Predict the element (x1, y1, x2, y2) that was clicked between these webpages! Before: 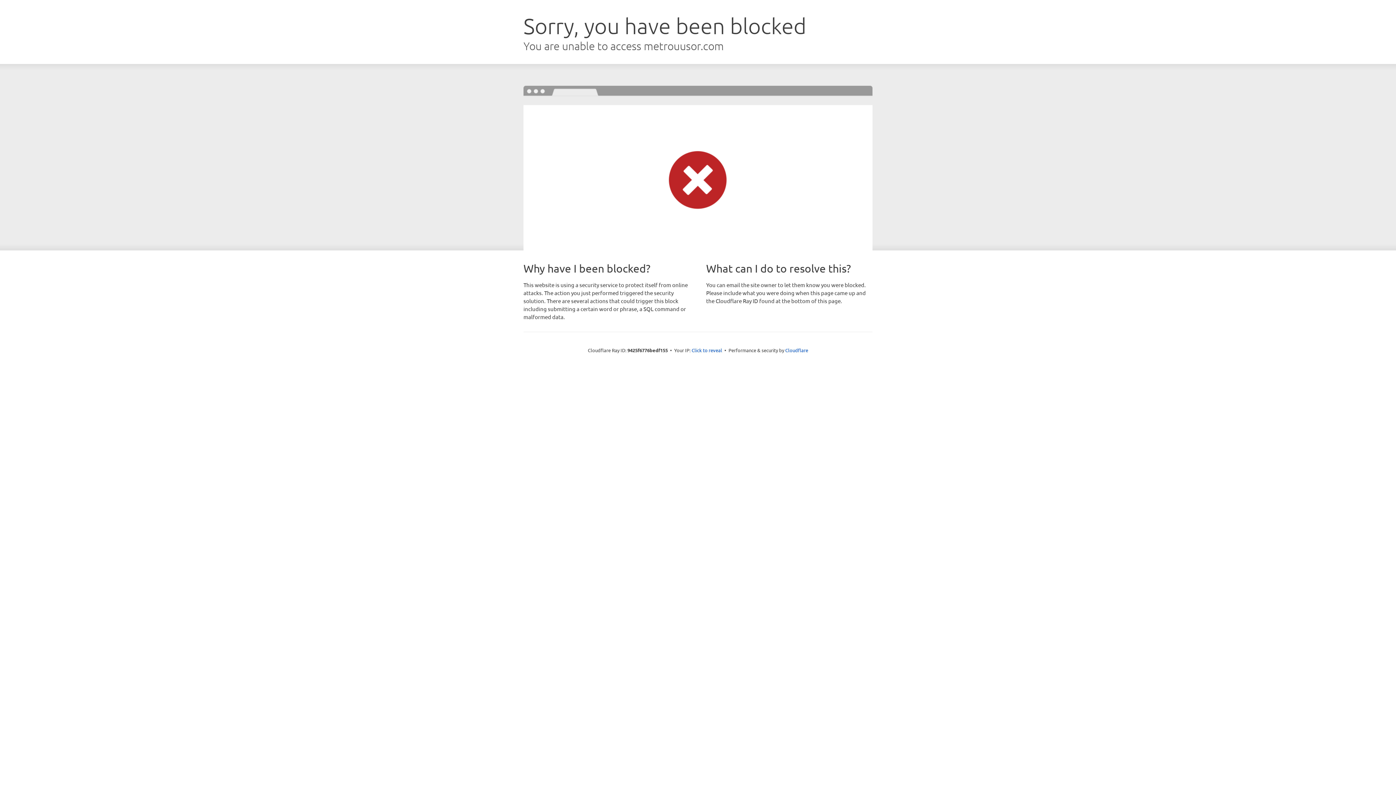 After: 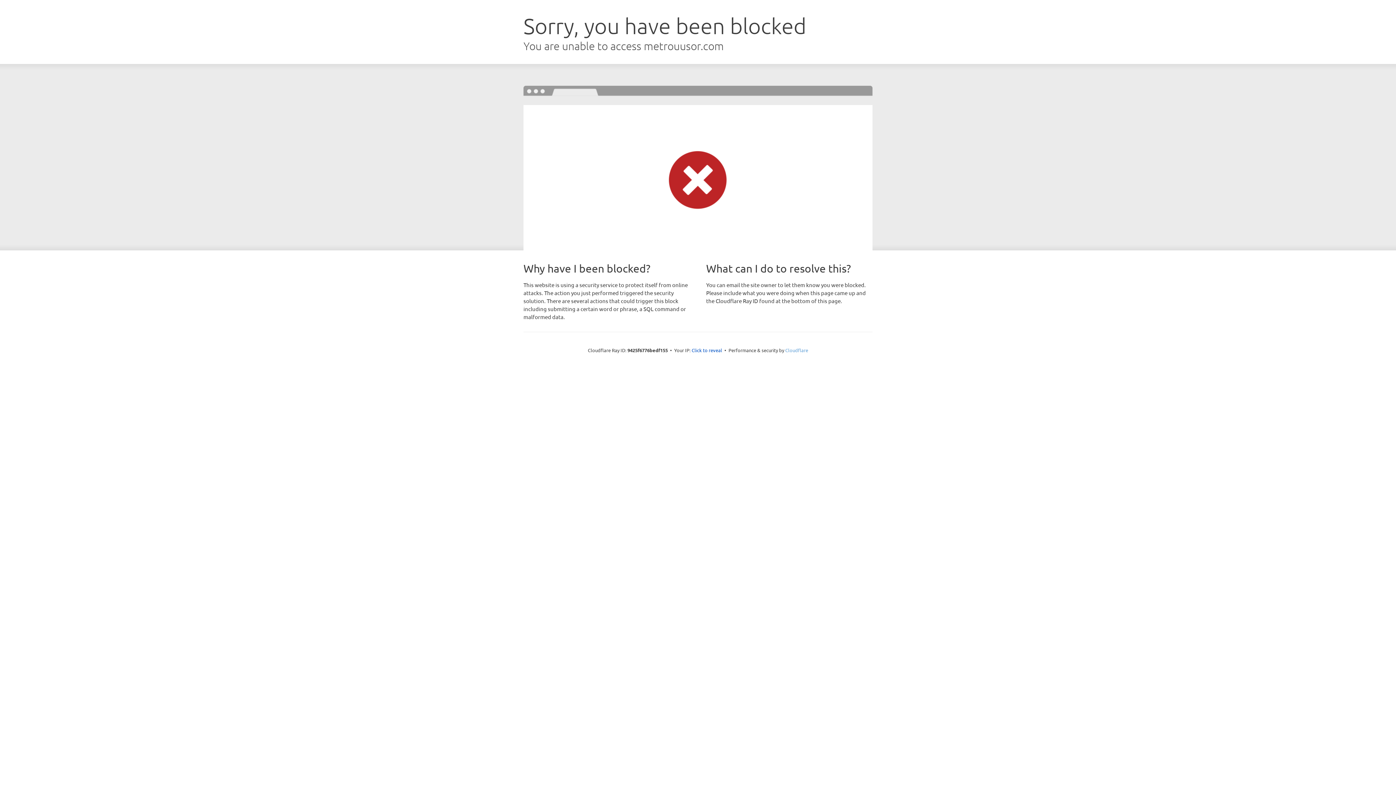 Action: label: Cloudflare bbox: (785, 347, 808, 353)